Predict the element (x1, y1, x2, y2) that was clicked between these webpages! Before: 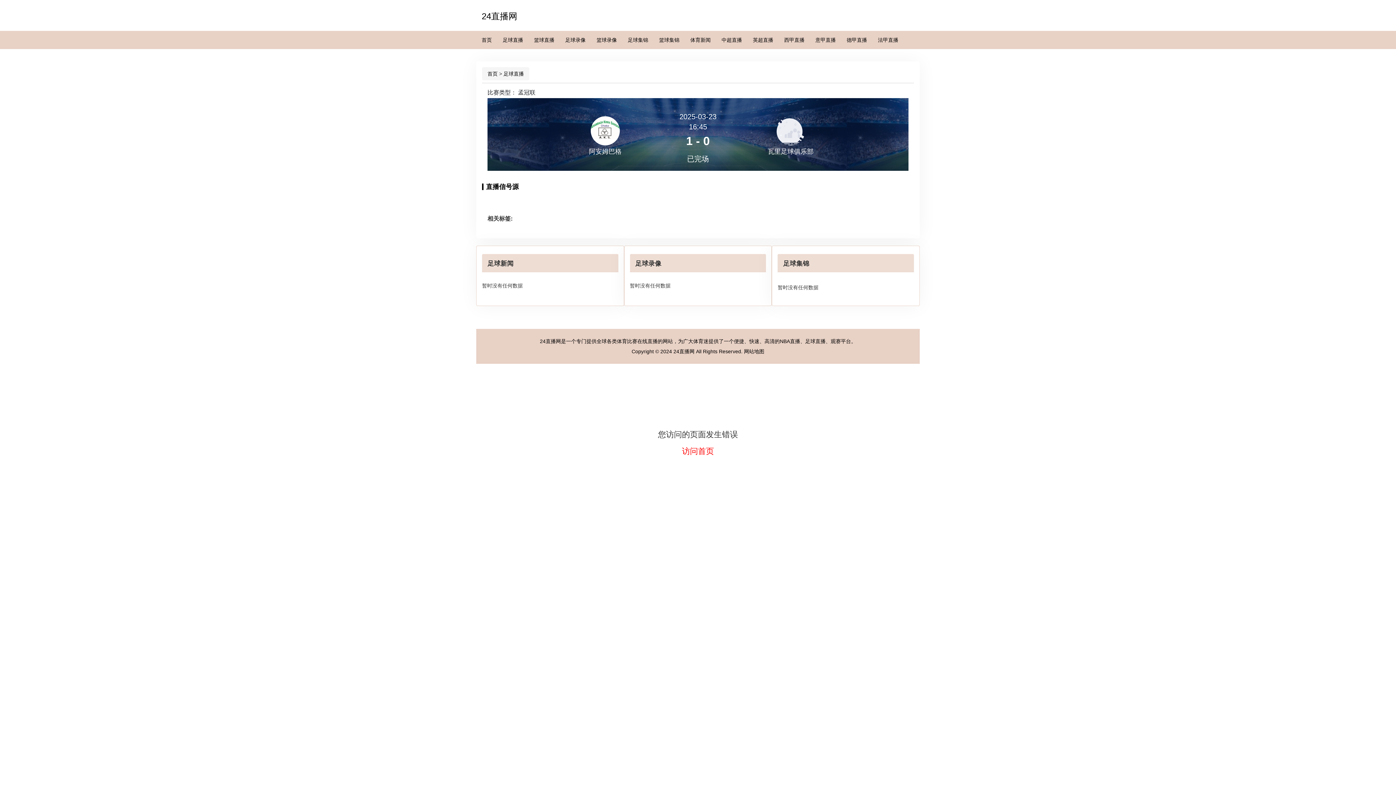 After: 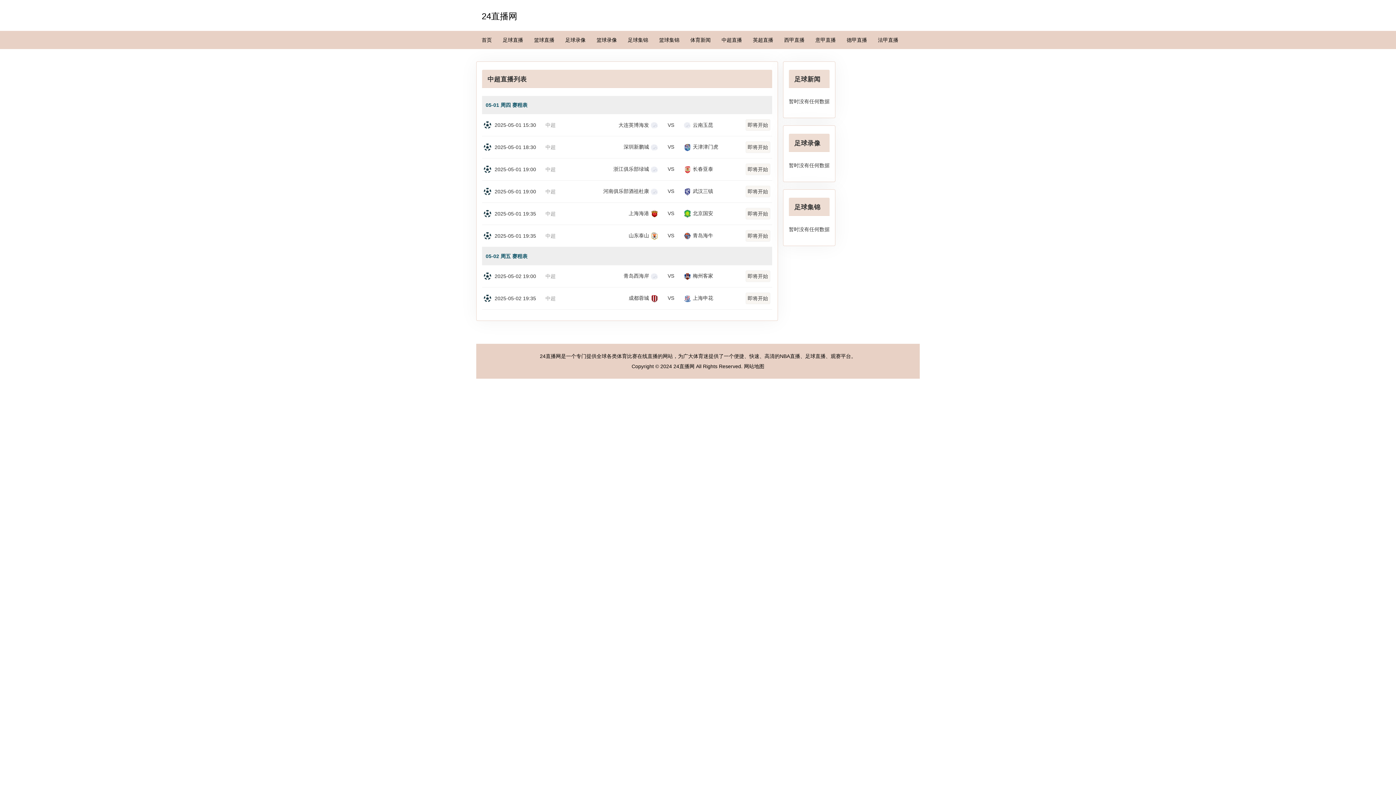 Action: bbox: (716, 30, 747, 49) label: 中超直播